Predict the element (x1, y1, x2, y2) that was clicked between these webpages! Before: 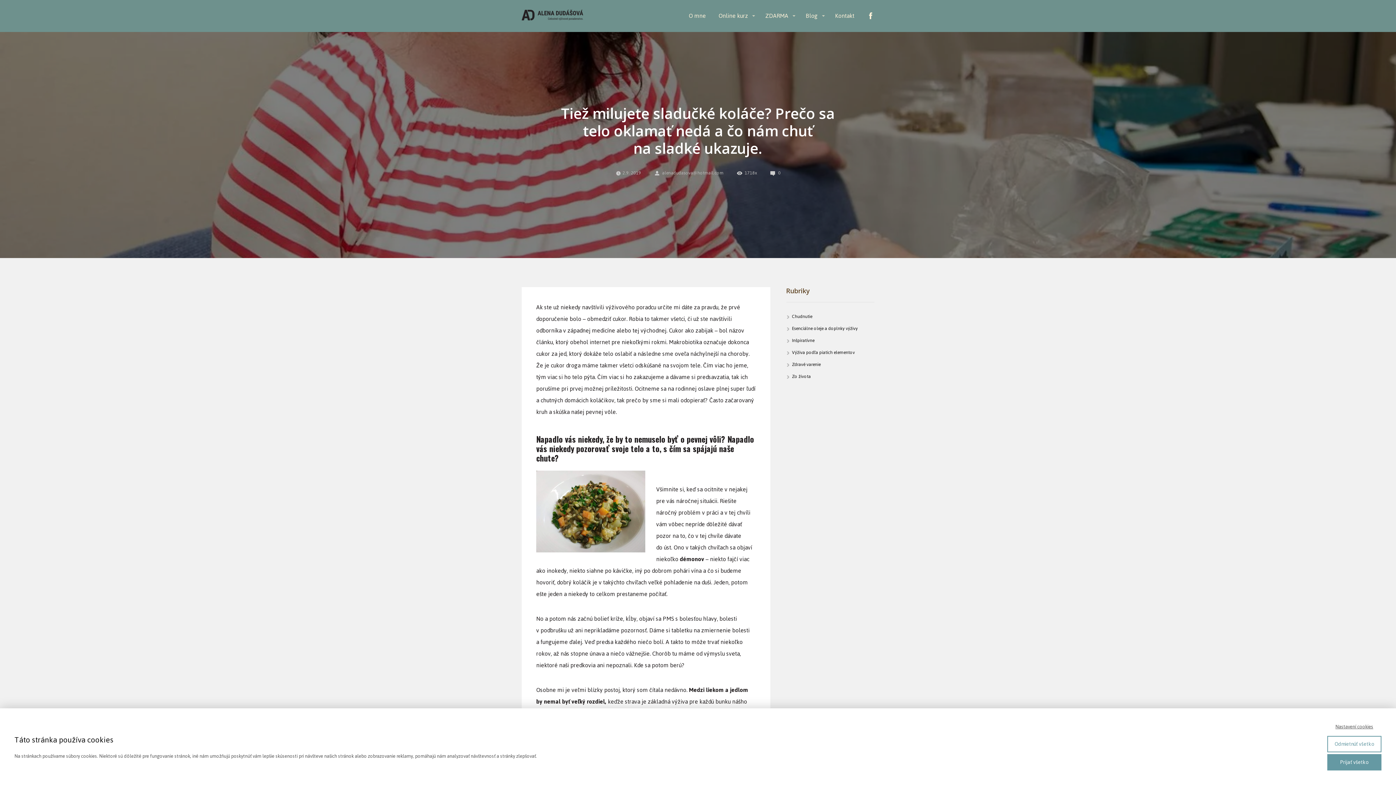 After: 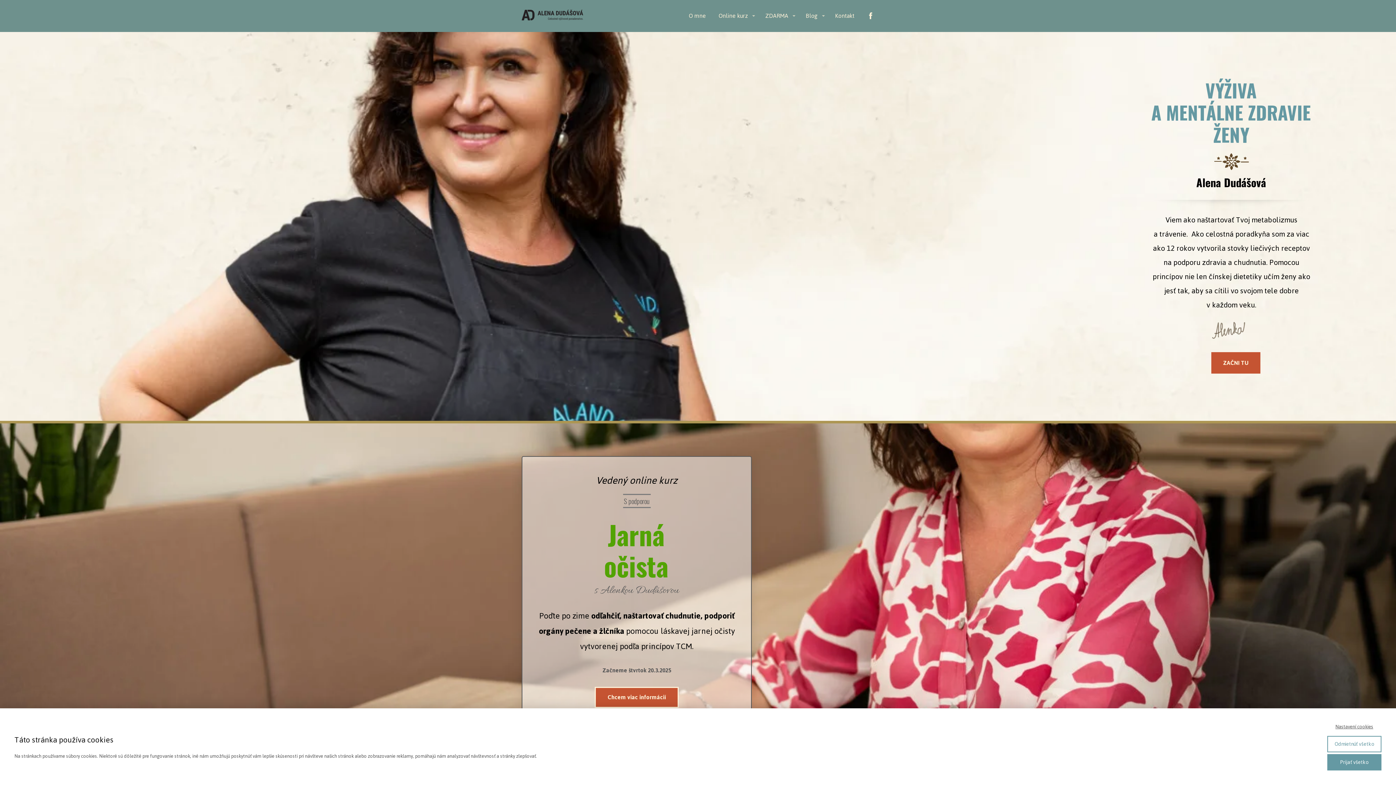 Action: bbox: (521, 9, 583, 22)